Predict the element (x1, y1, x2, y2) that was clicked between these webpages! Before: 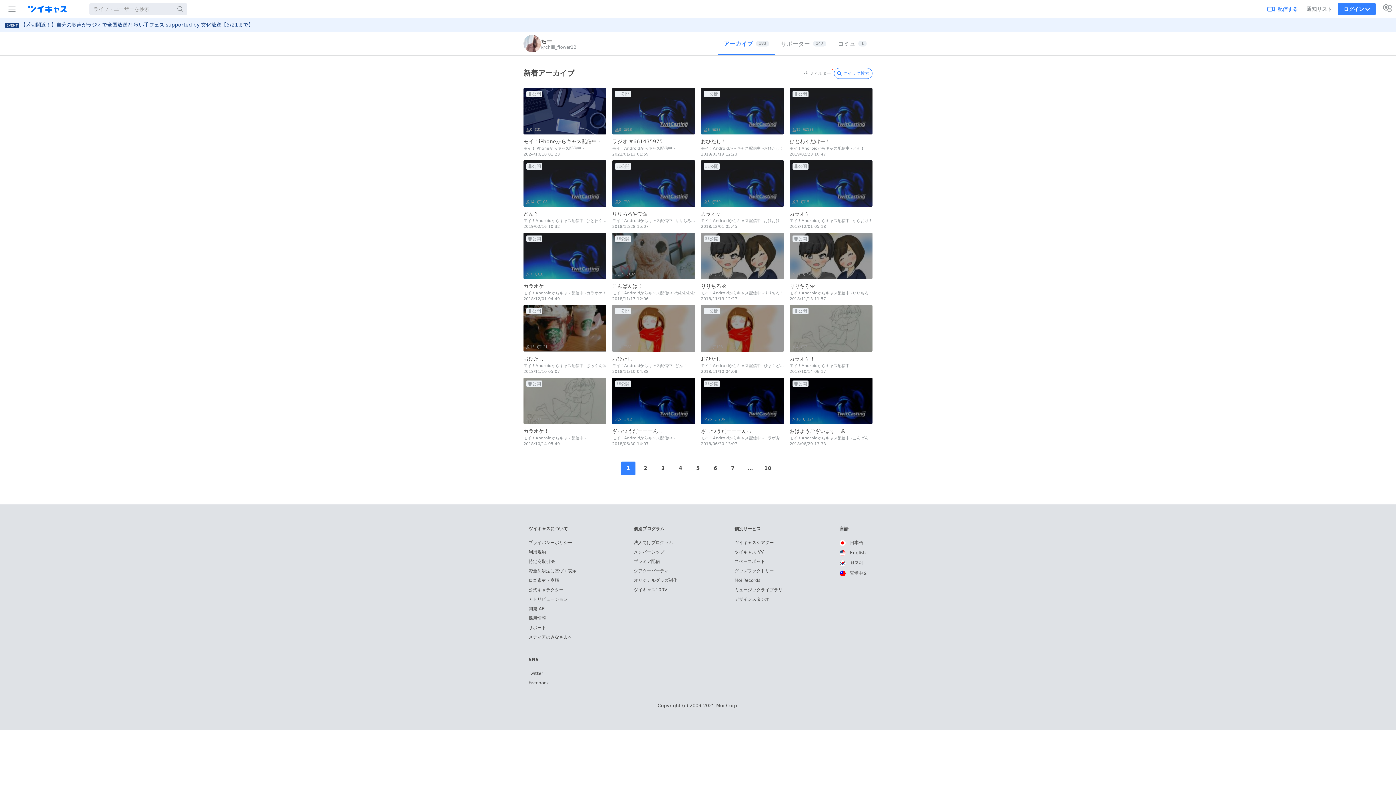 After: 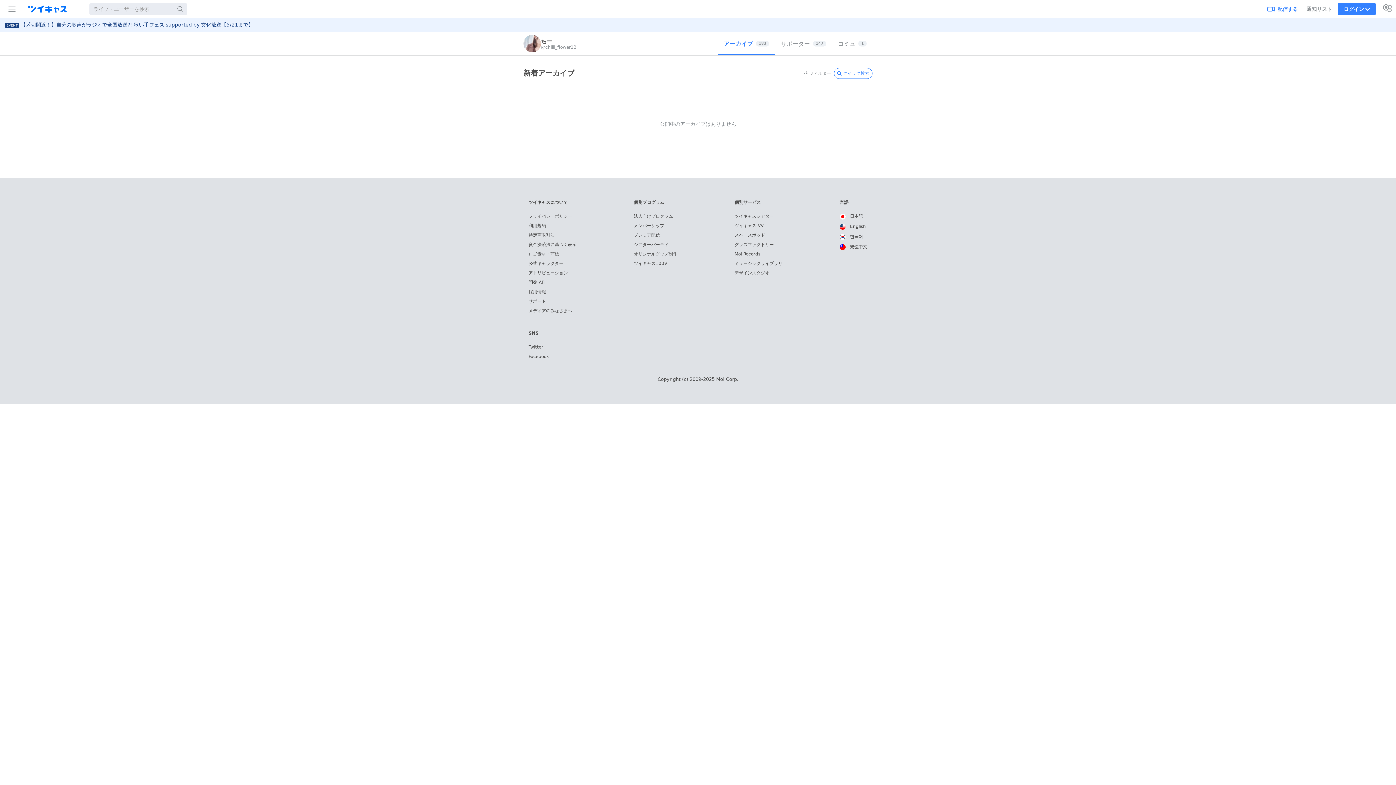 Action: bbox: (718, 32, 775, 55) label: アーカイブ
183